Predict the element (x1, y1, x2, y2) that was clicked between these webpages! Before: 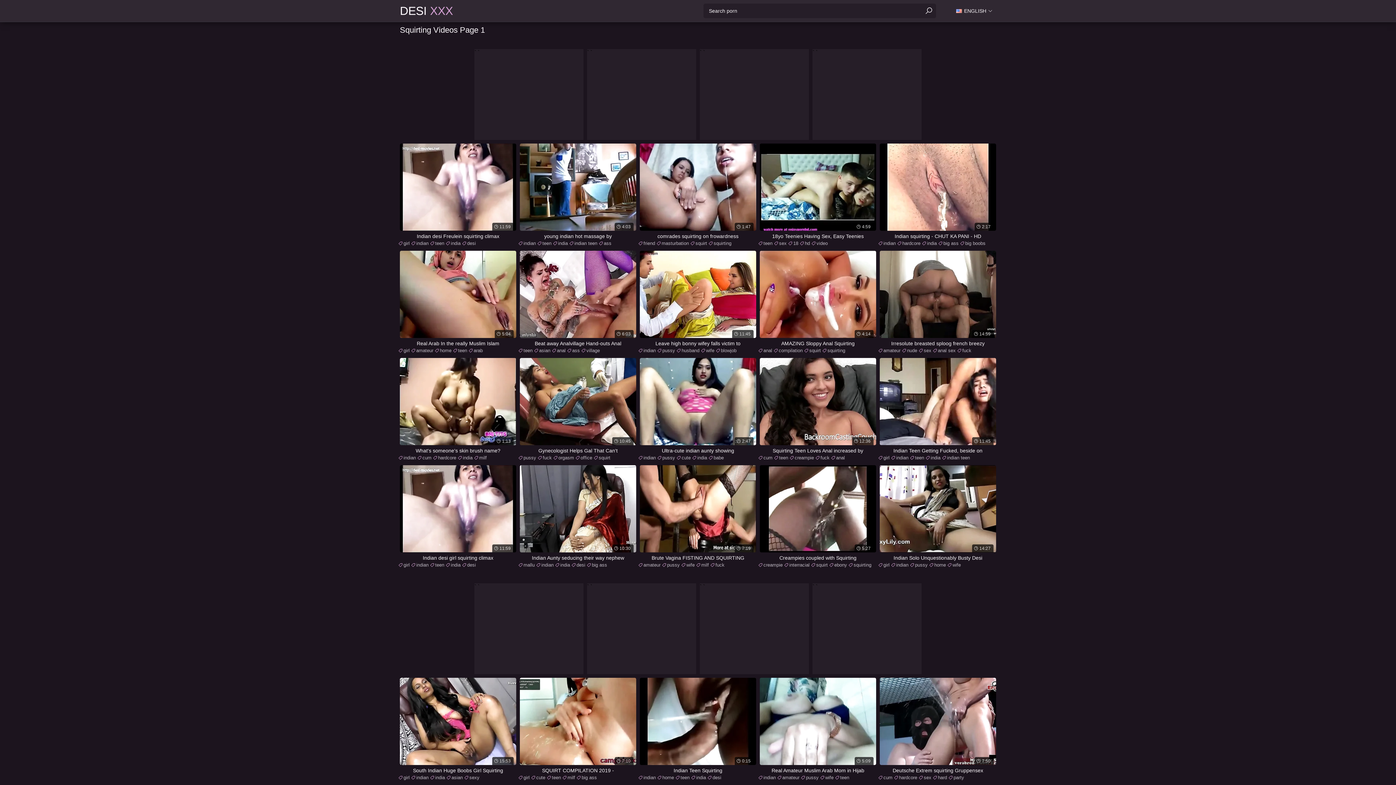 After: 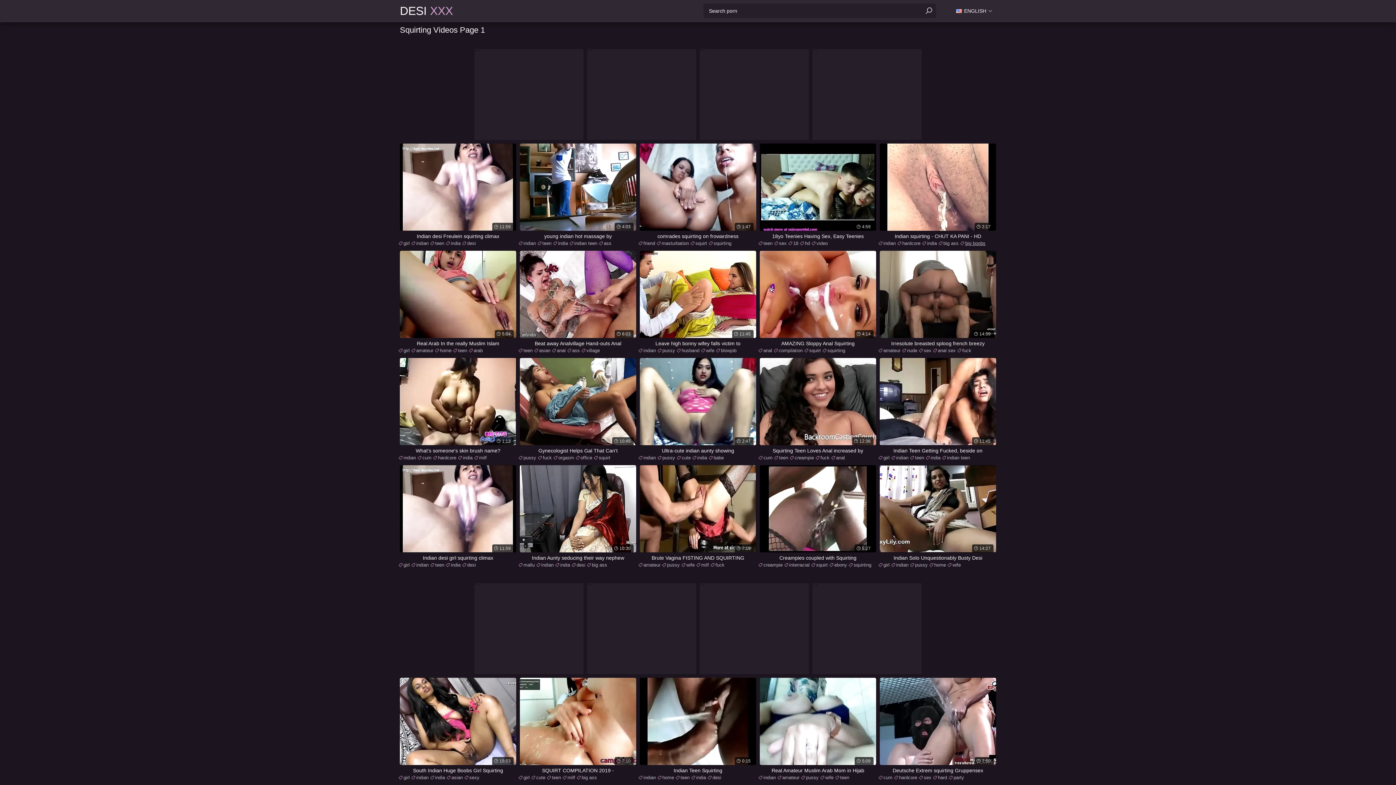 Action: label: big boobs bbox: (960, 240, 985, 247)